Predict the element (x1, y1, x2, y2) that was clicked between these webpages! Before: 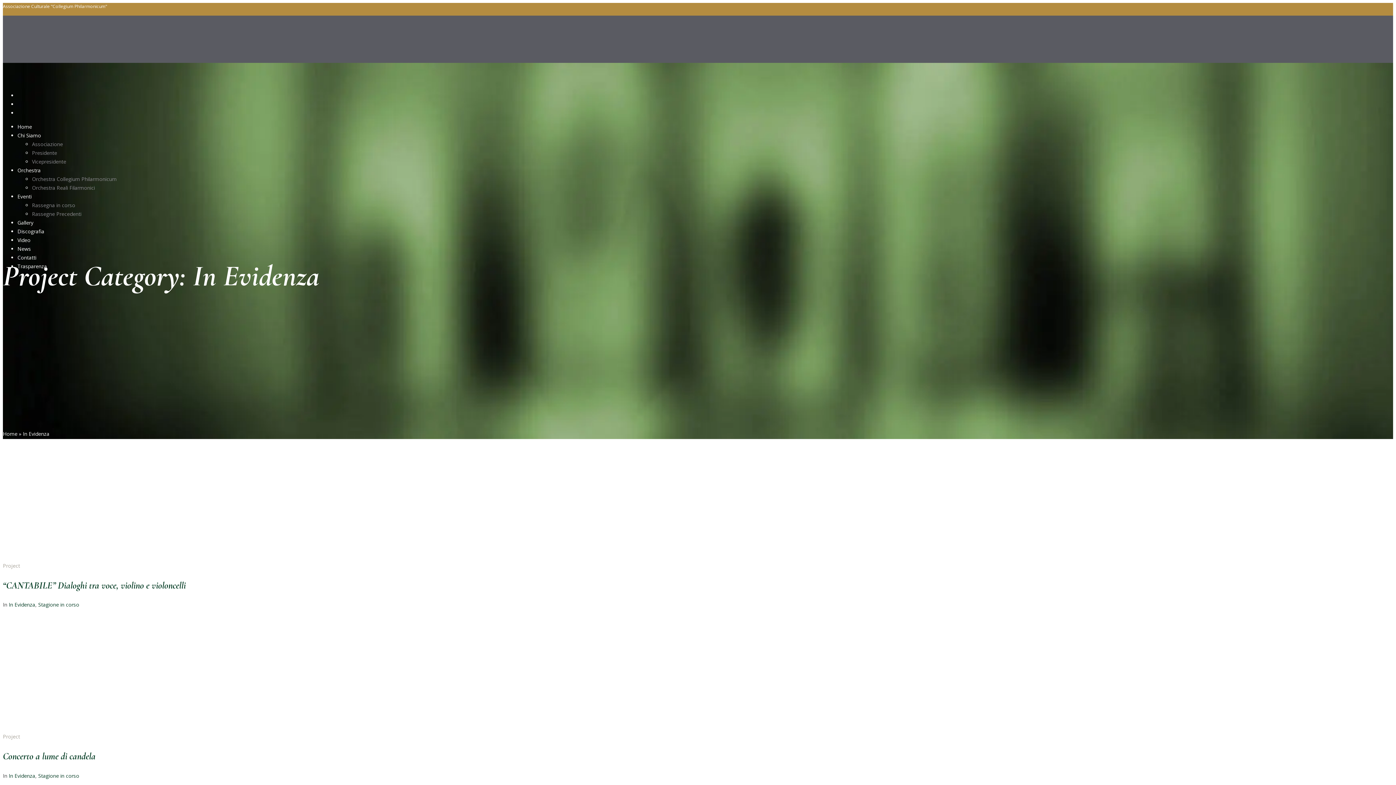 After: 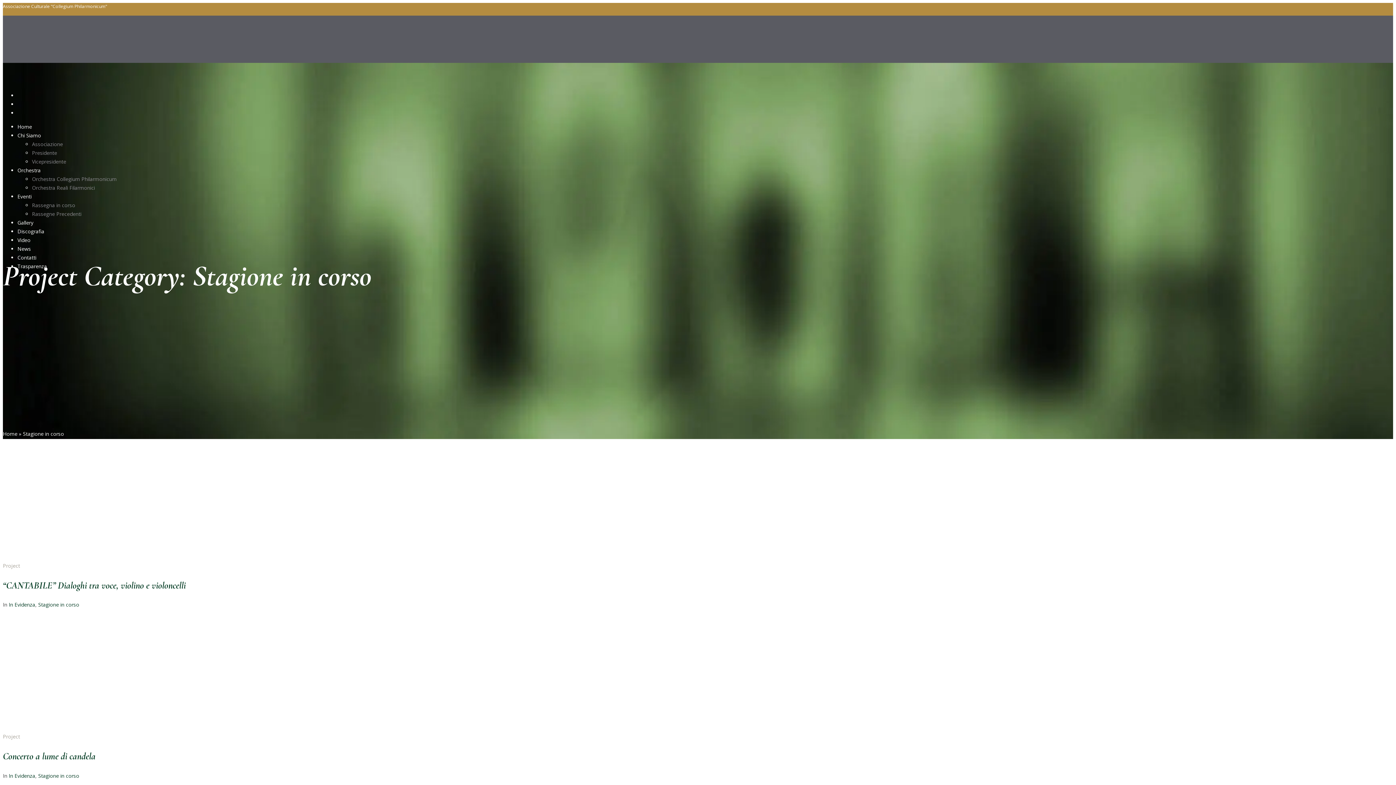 Action: bbox: (38, 772, 79, 779) label: Stagione in corso